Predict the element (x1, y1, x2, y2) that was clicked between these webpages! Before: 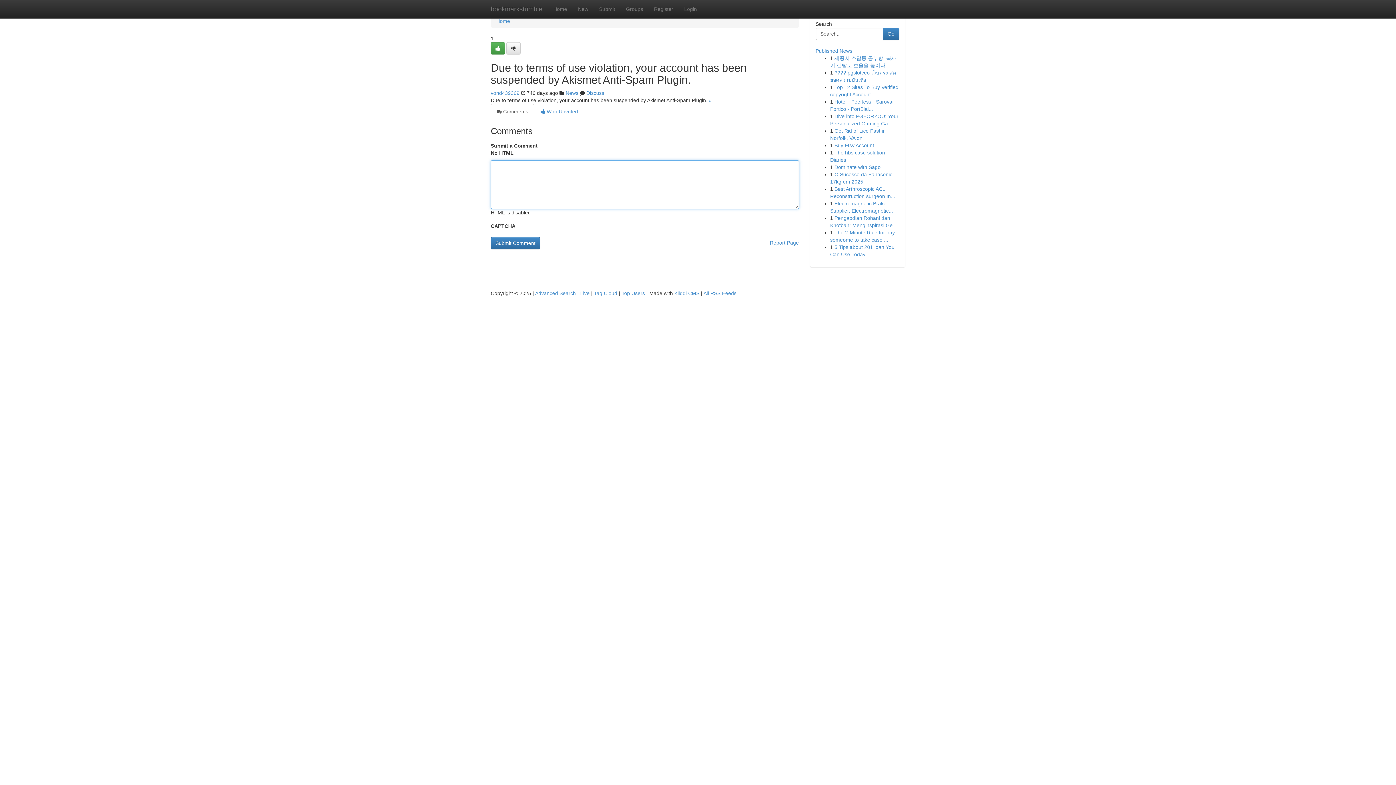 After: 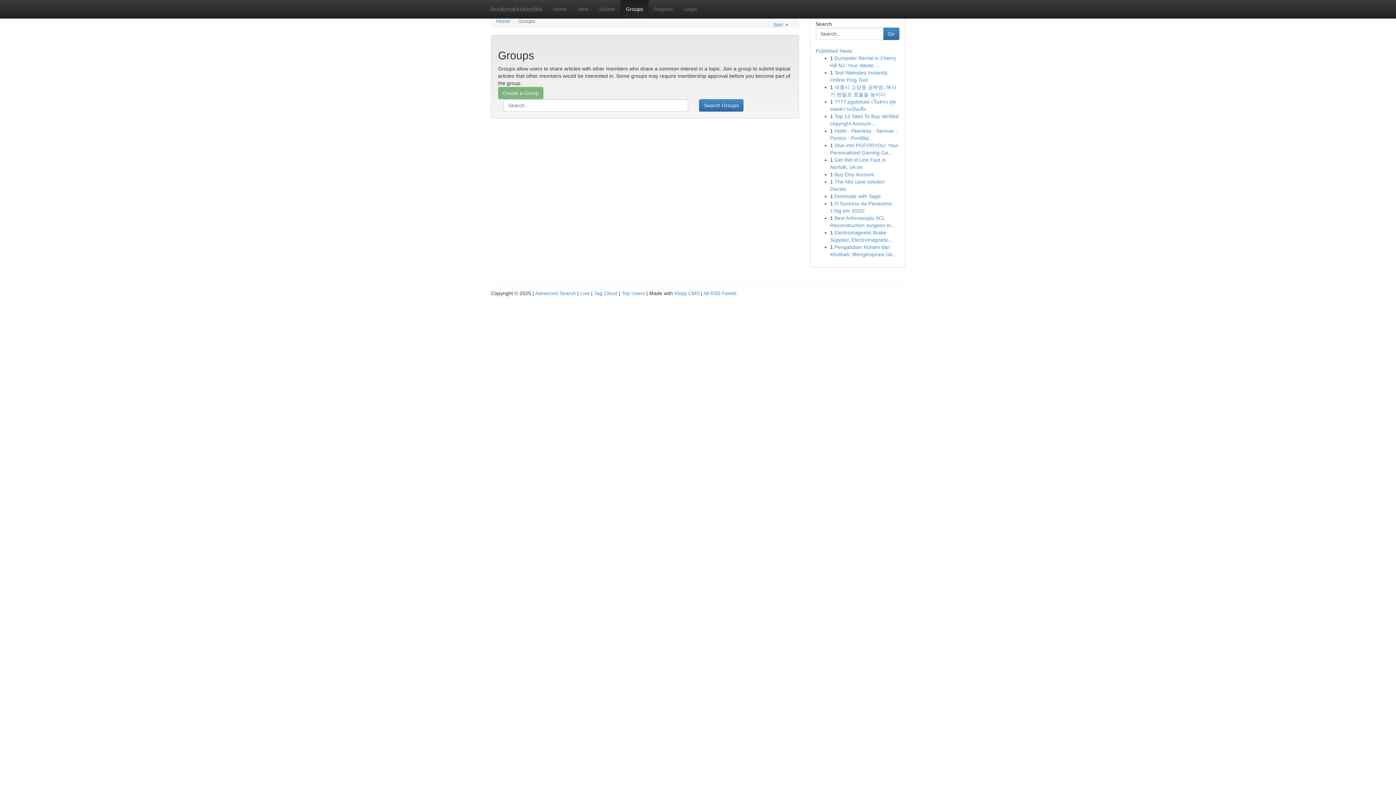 Action: bbox: (620, 0, 648, 18) label: Groups